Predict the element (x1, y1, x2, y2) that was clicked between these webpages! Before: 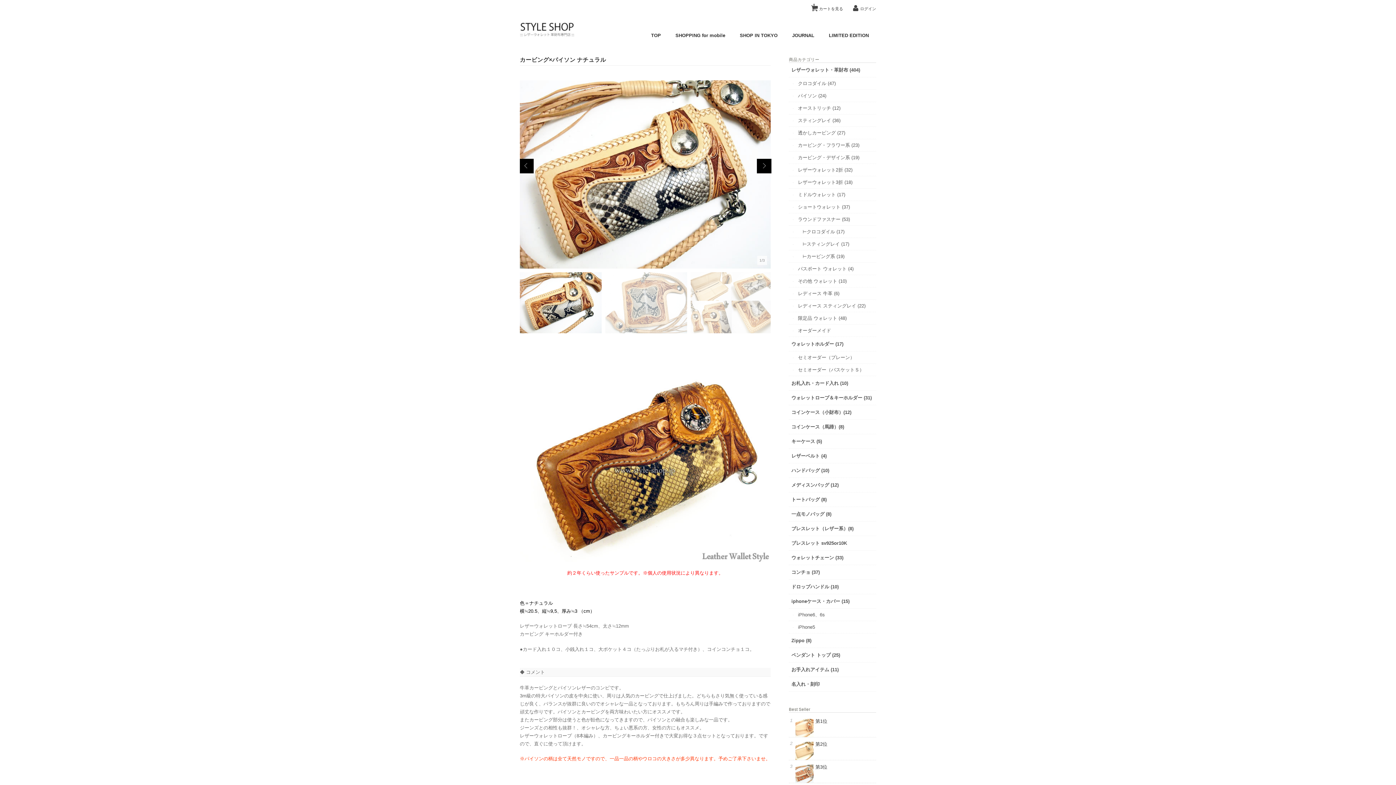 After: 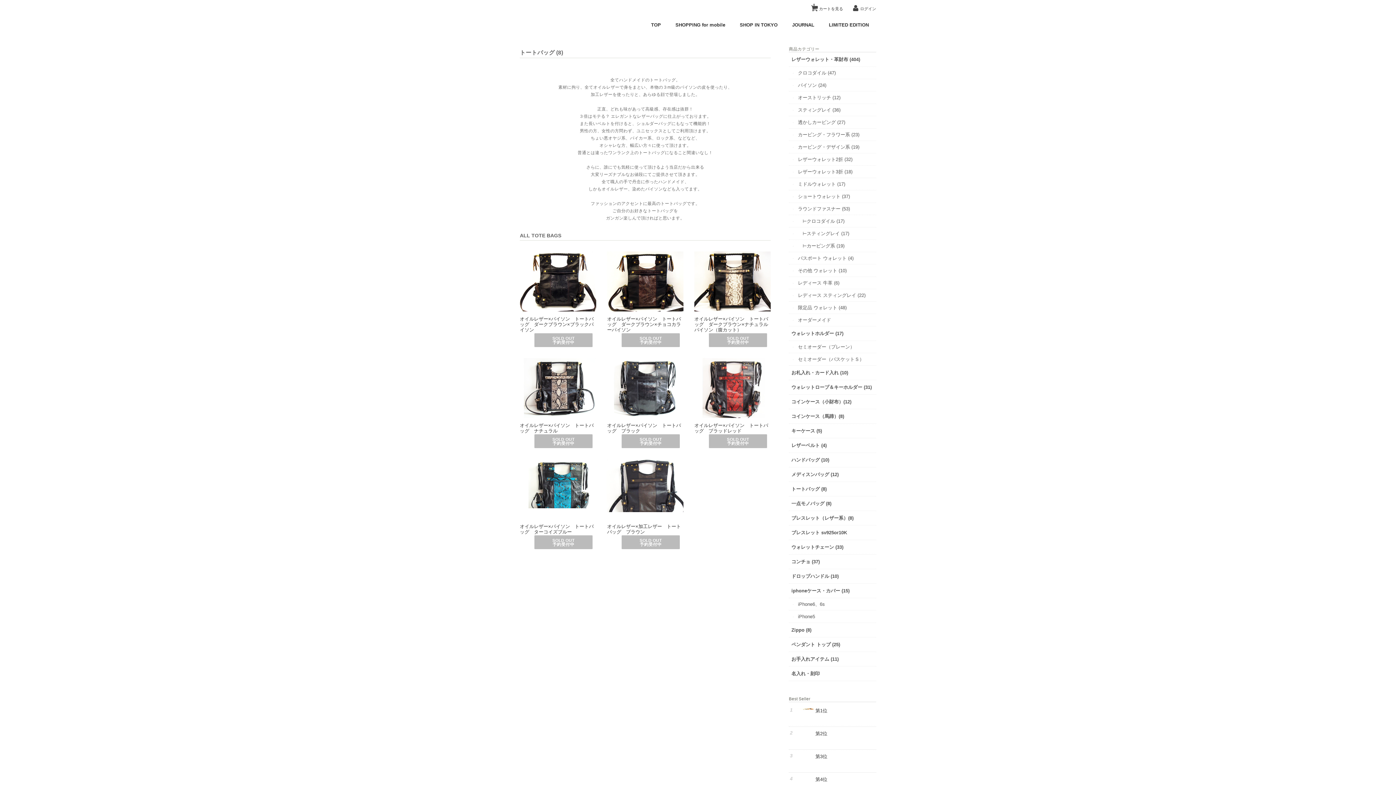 Action: bbox: (789, 492, 876, 507) label: トートバッグ (8)